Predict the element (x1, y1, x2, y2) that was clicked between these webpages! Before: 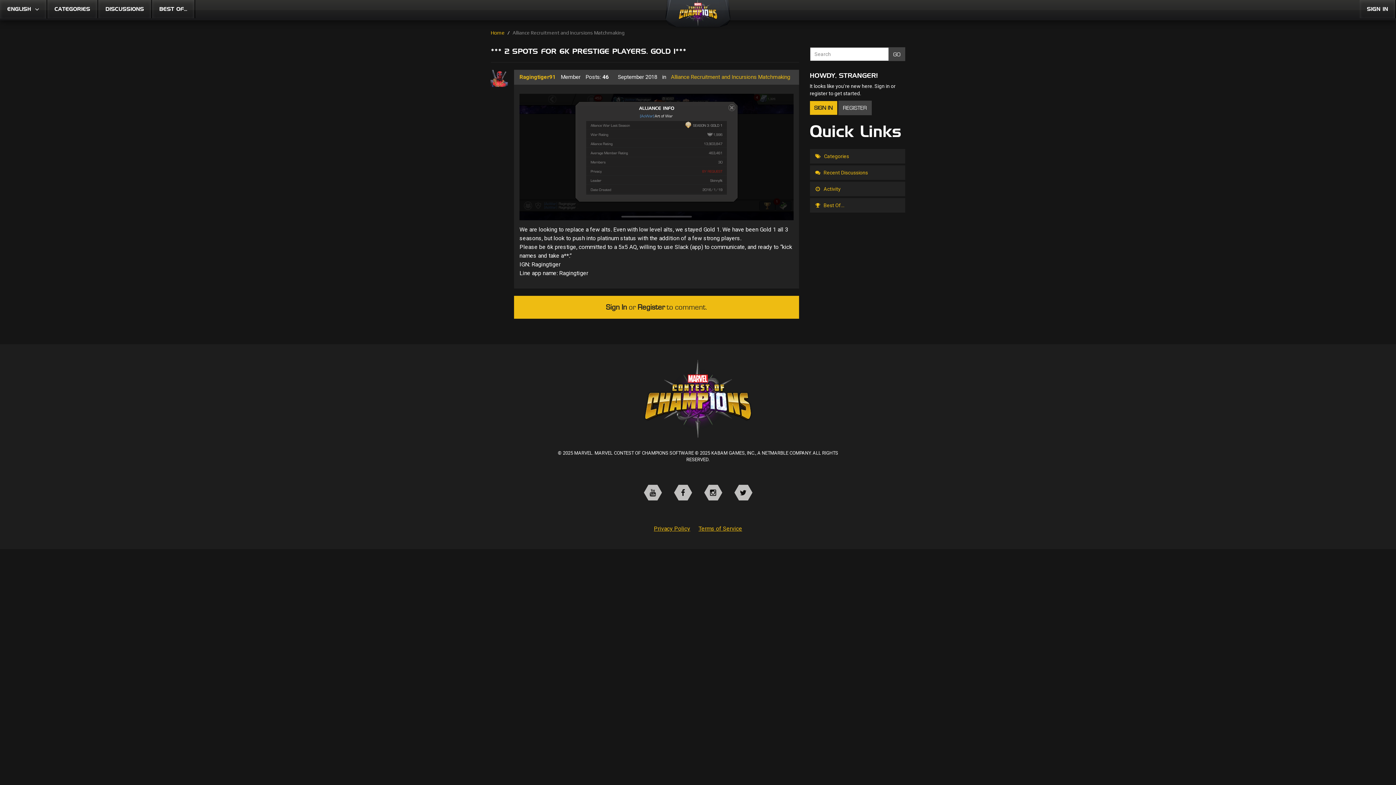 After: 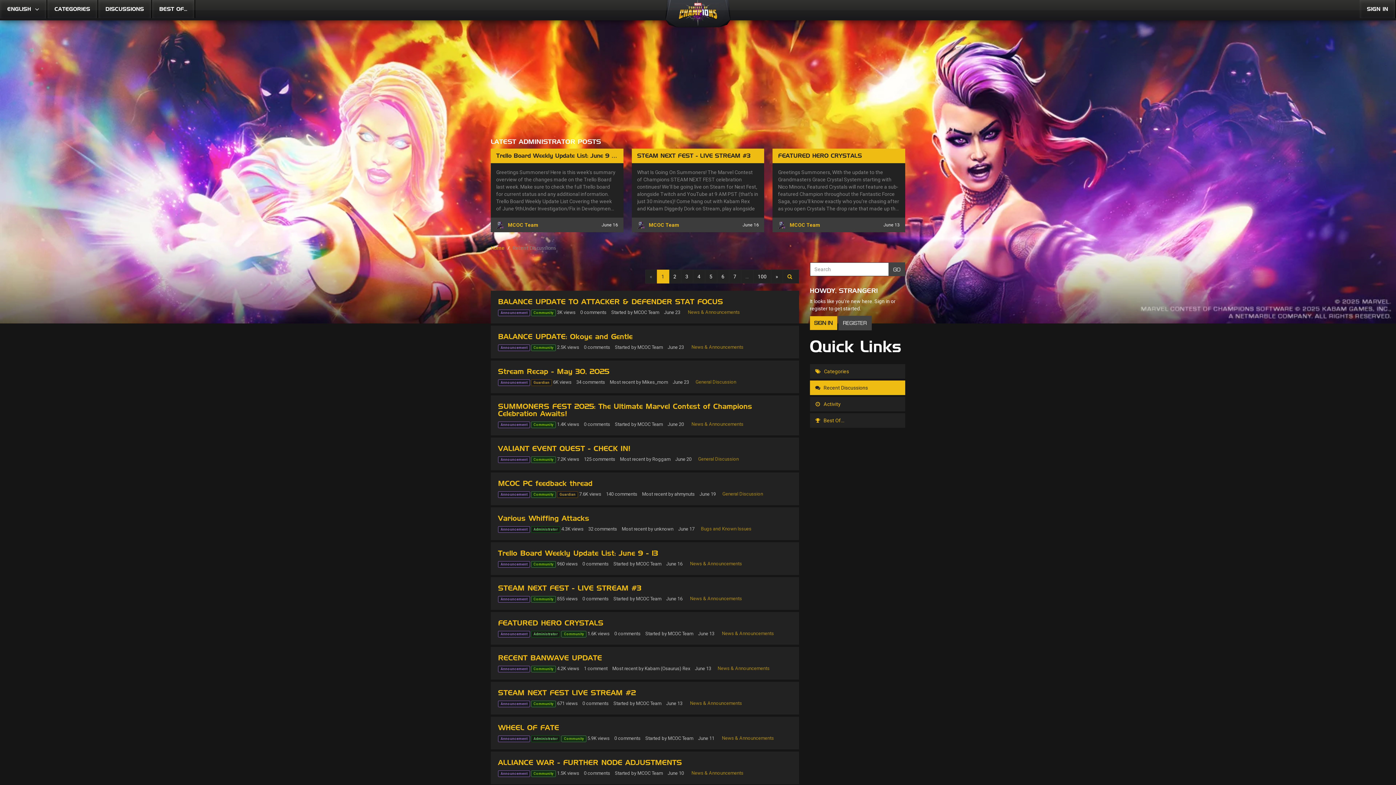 Action: label: DISCUSSIONS bbox: (98, 0, 151, 18)